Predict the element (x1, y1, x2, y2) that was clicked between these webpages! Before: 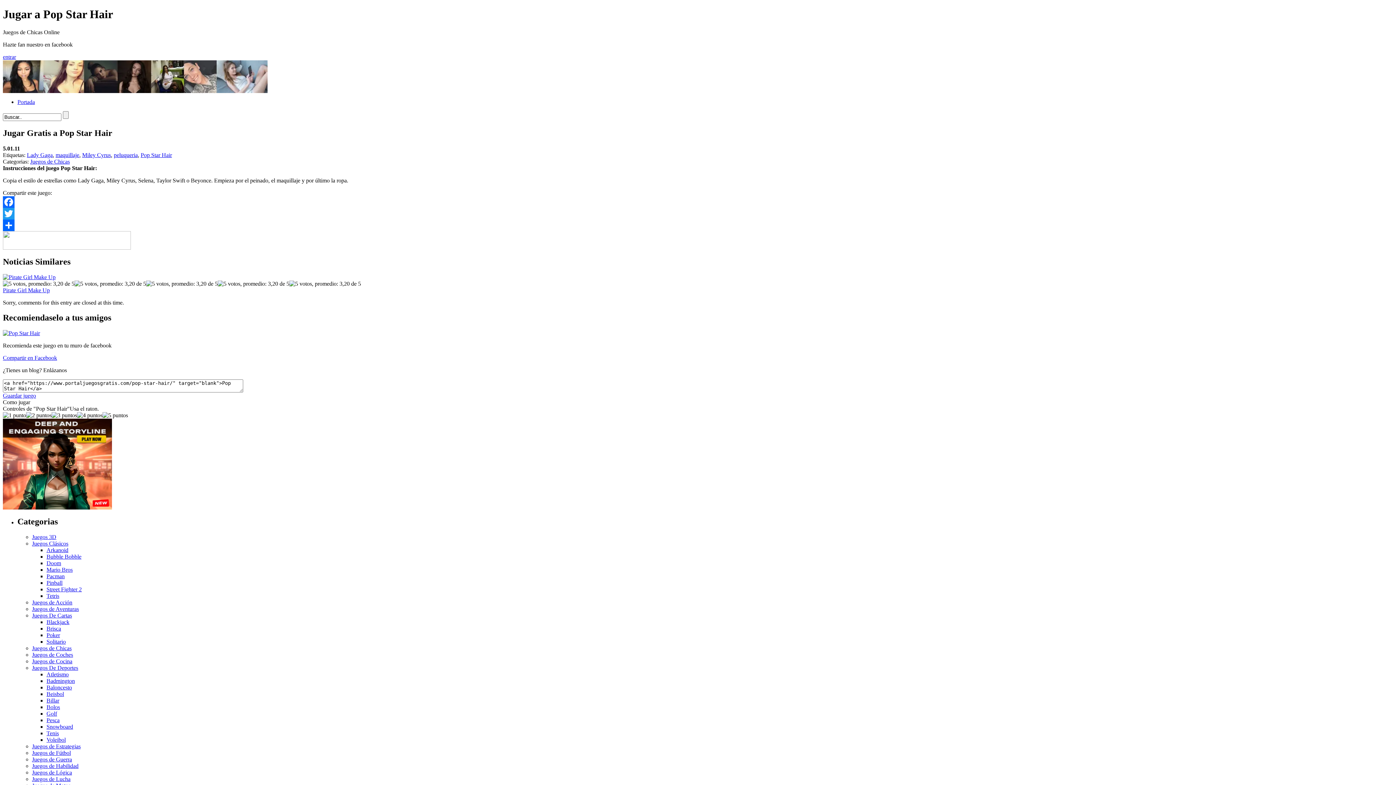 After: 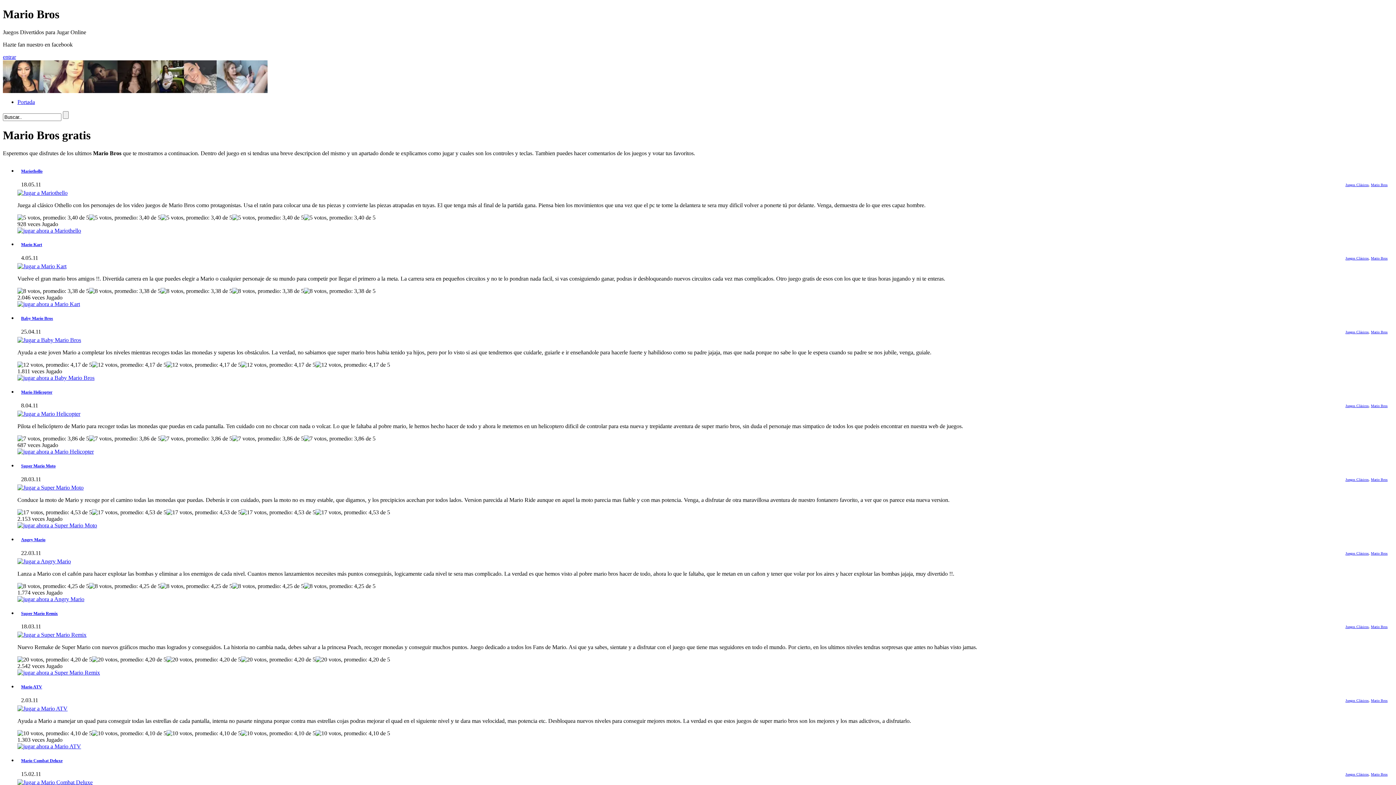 Action: label: Mario Bros bbox: (46, 566, 72, 573)